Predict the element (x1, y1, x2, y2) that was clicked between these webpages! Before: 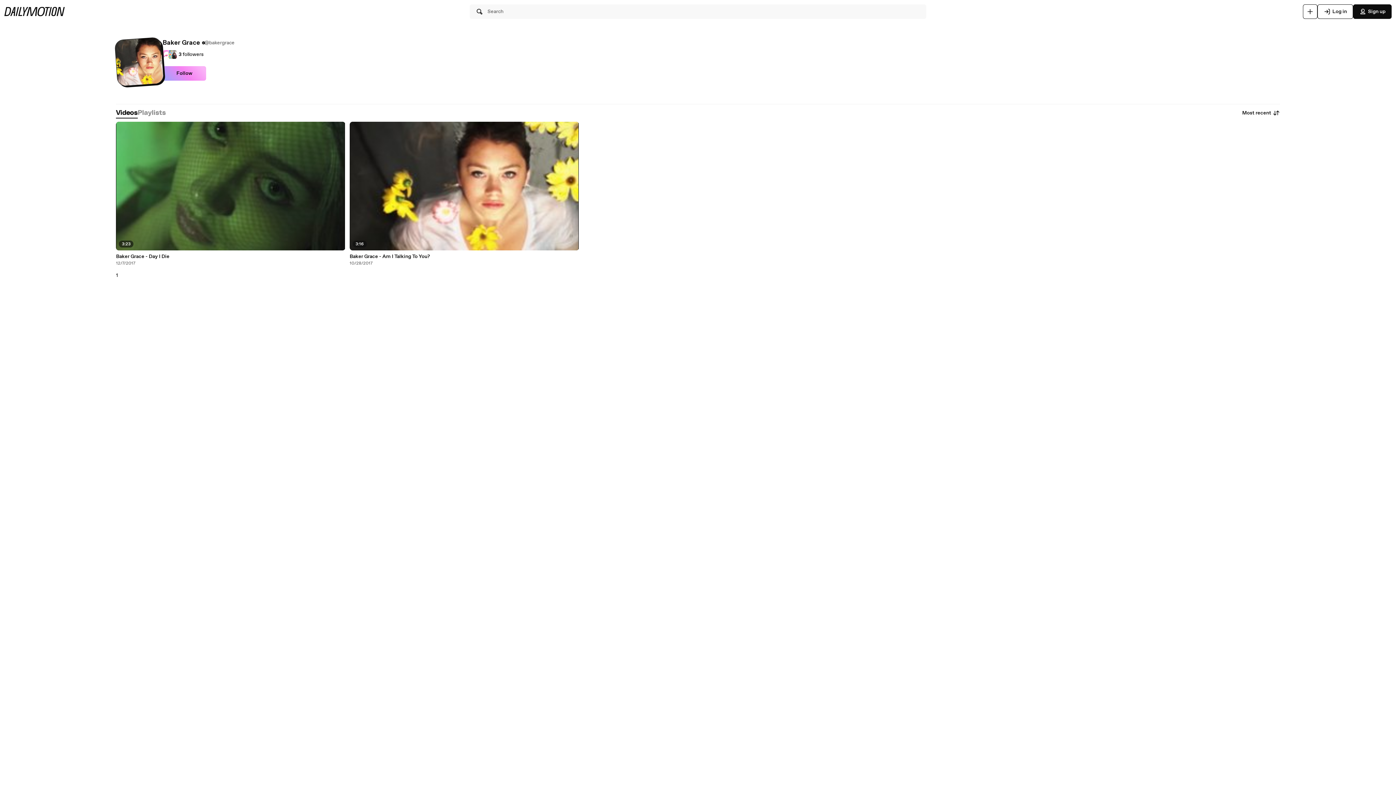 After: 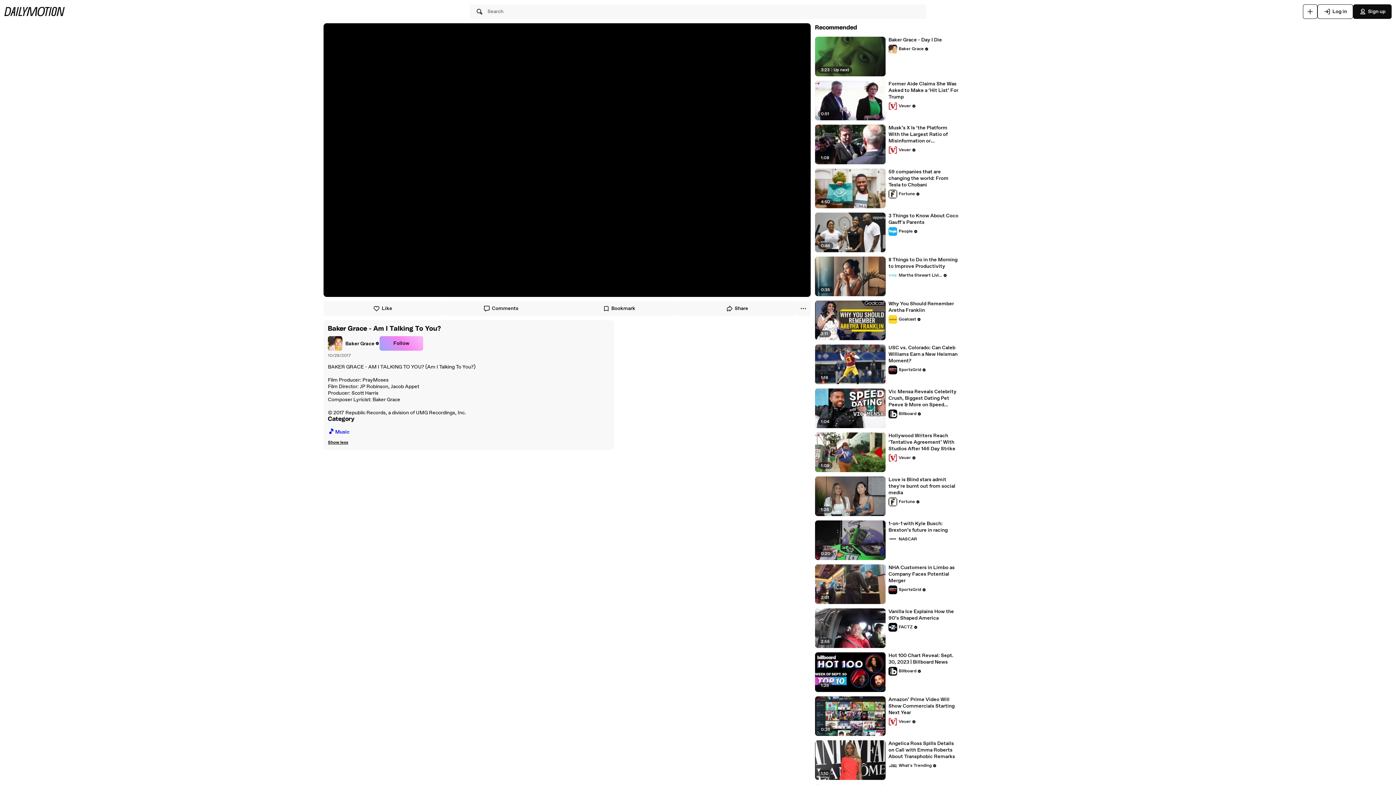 Action: label: Baker Grace - Am I Talking To You? bbox: (349, 253, 579, 260)